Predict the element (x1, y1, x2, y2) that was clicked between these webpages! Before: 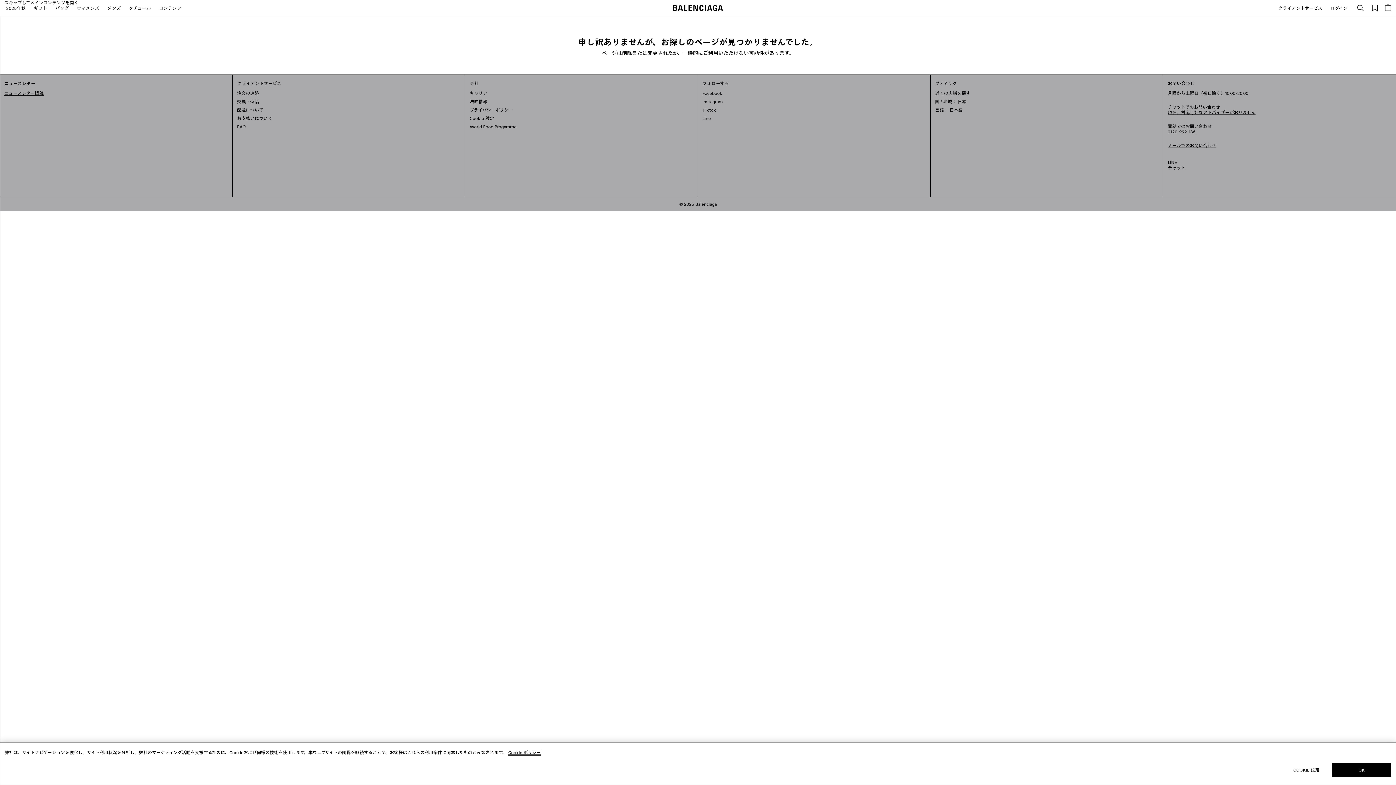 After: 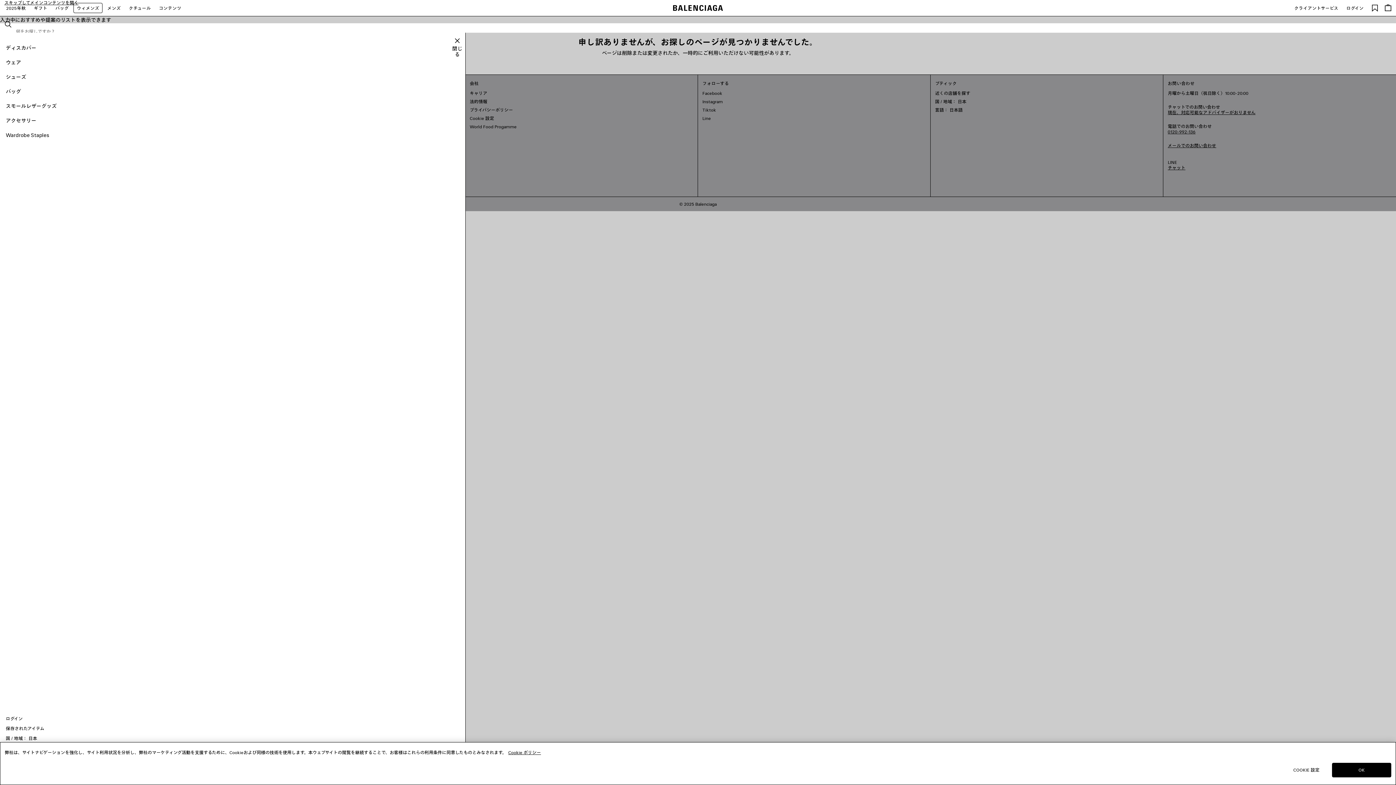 Action: bbox: (73, 2, 102, 13) label: ウィメンズ